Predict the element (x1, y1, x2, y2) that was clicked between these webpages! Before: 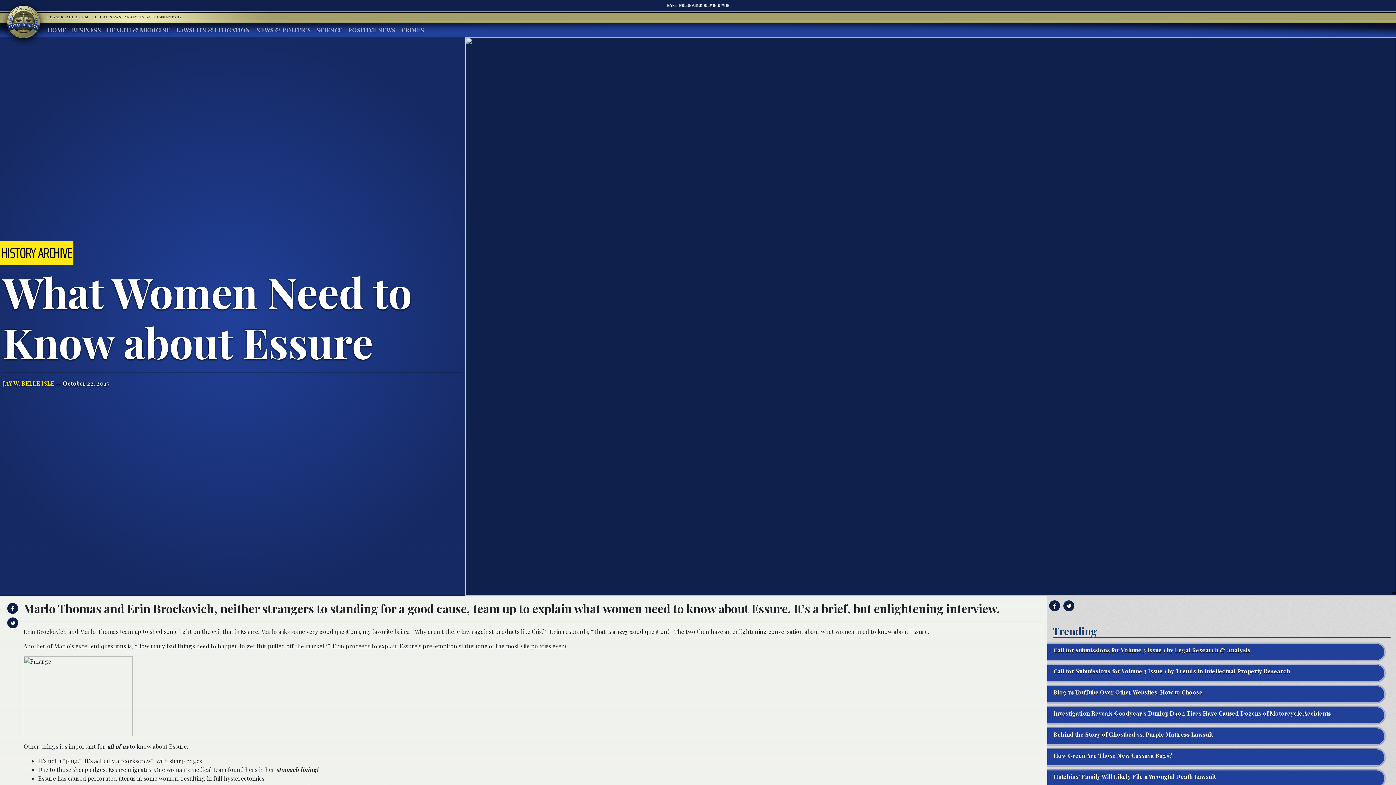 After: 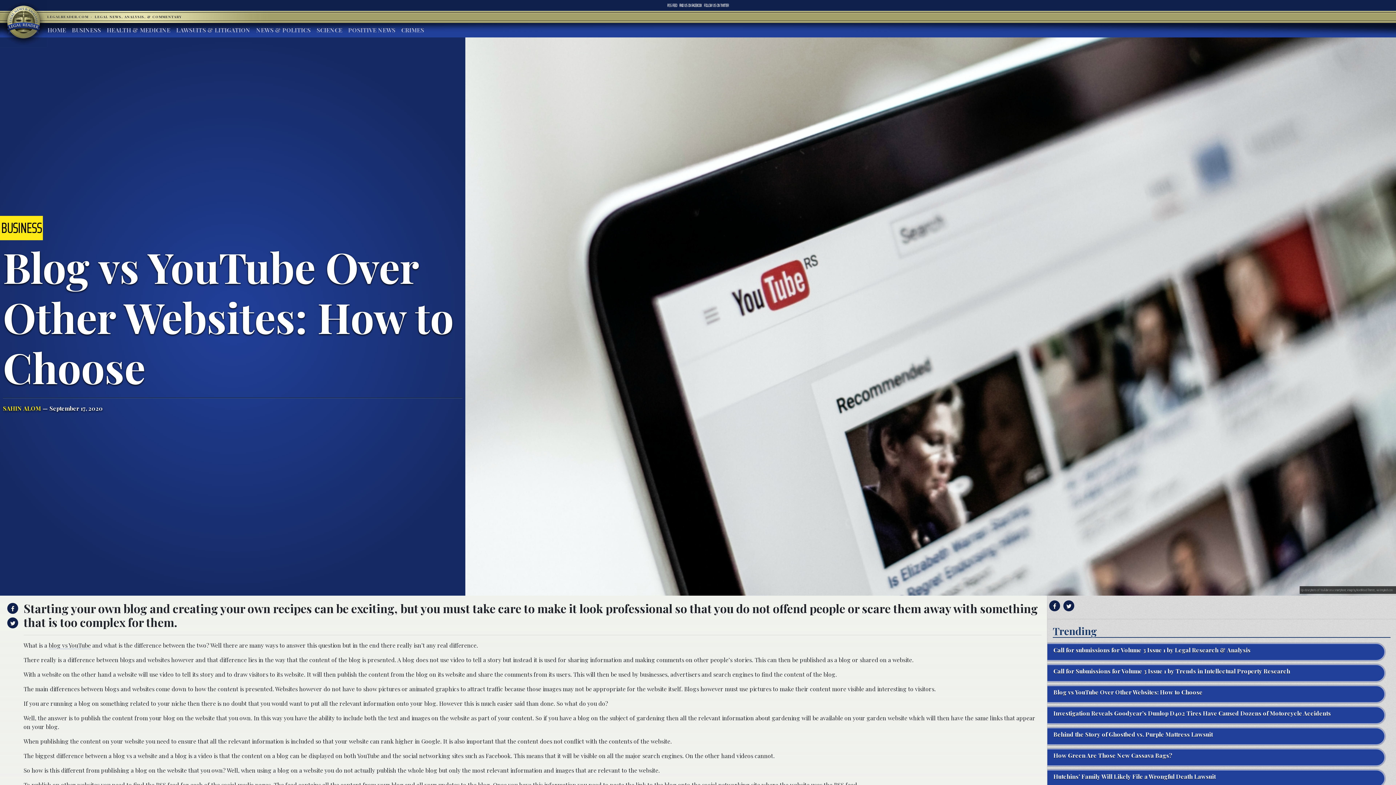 Action: label: Blog vs YouTube Over Other Websites: How to Choose bbox: (1047, 685, 1396, 703)